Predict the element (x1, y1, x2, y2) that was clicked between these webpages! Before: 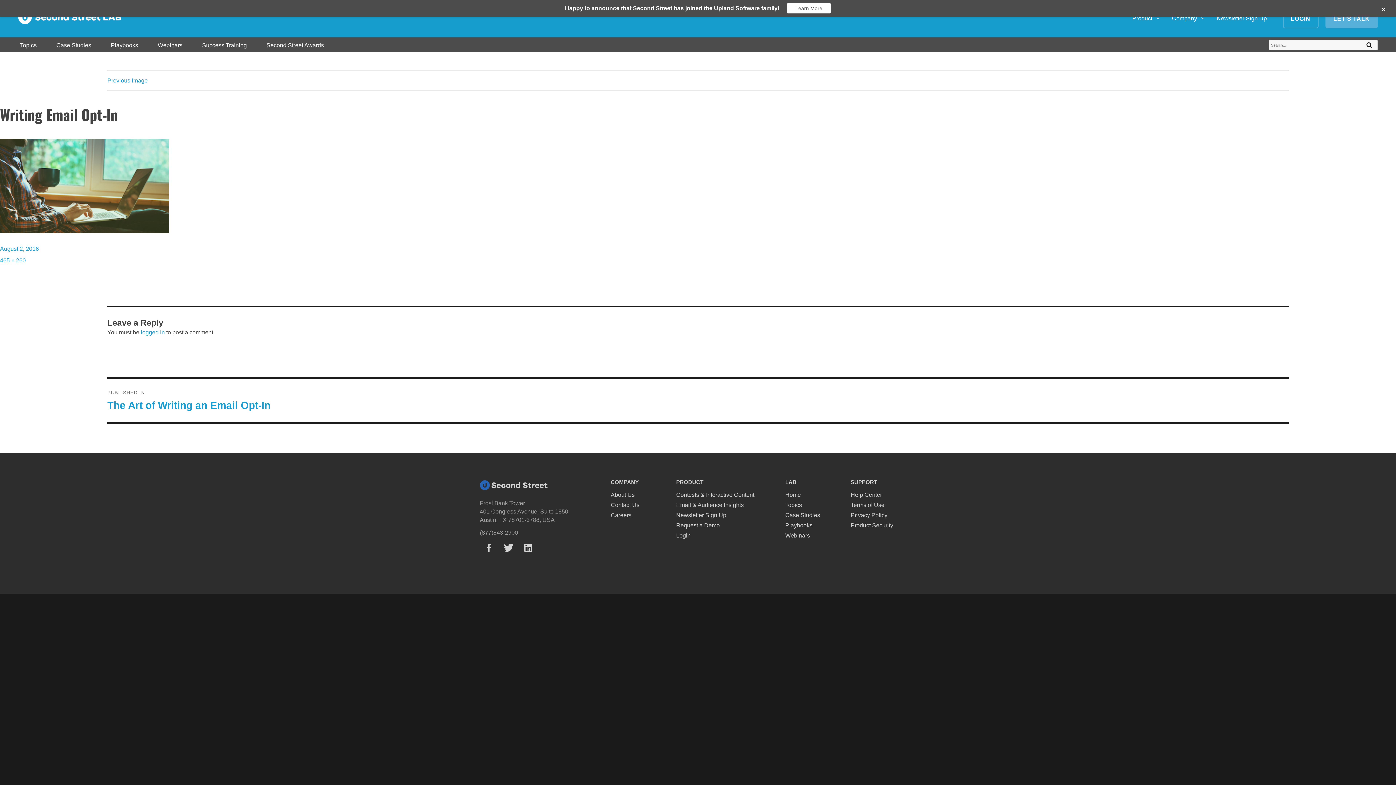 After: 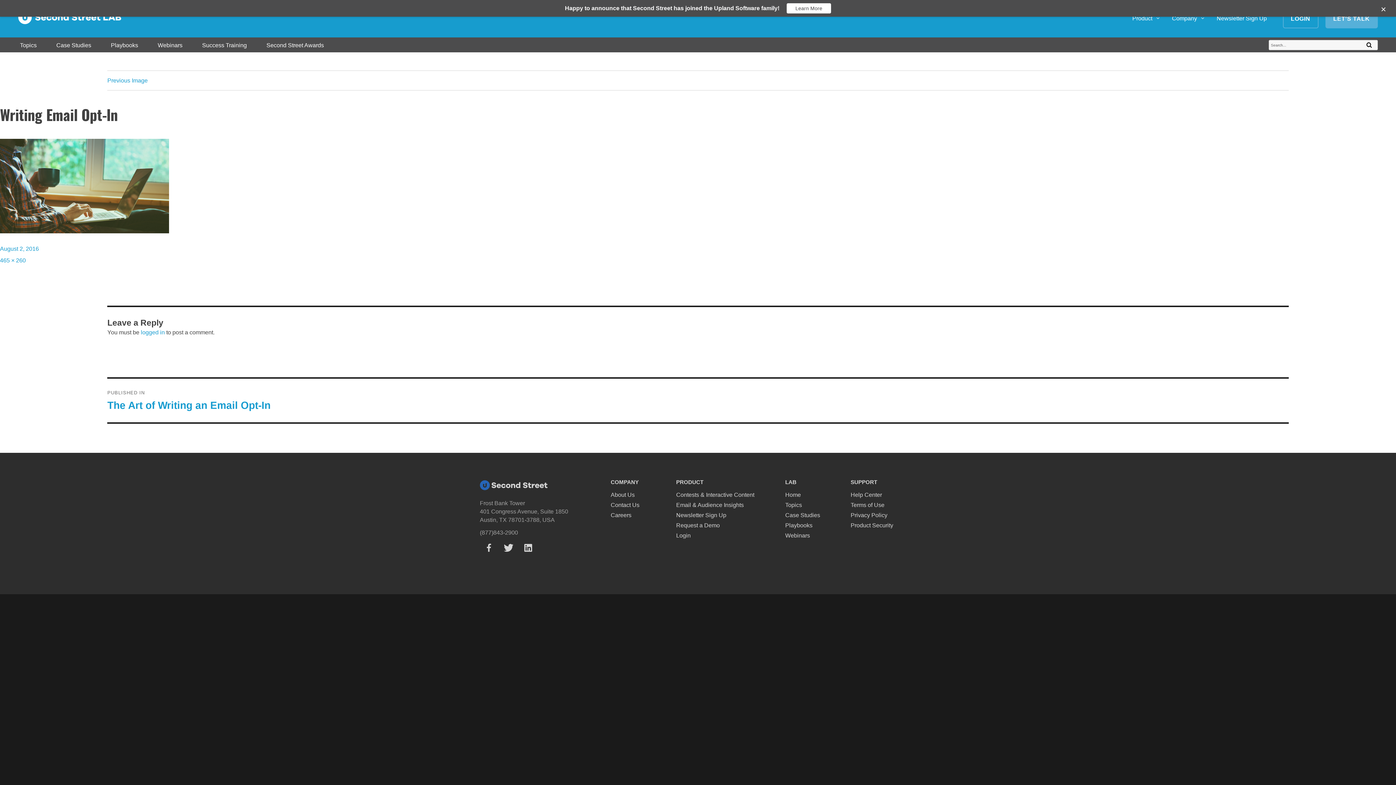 Action: label: August 2, 2016 bbox: (0, 245, 38, 251)